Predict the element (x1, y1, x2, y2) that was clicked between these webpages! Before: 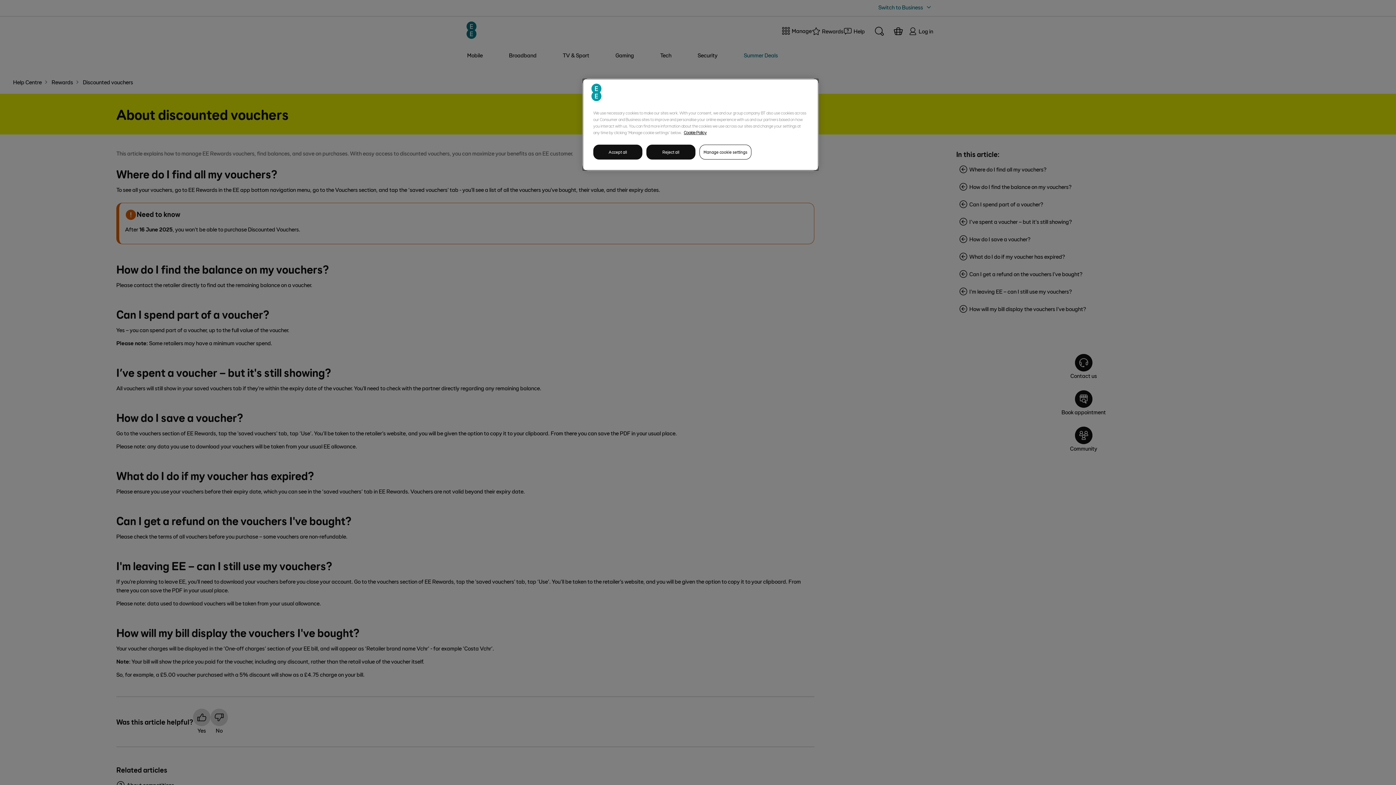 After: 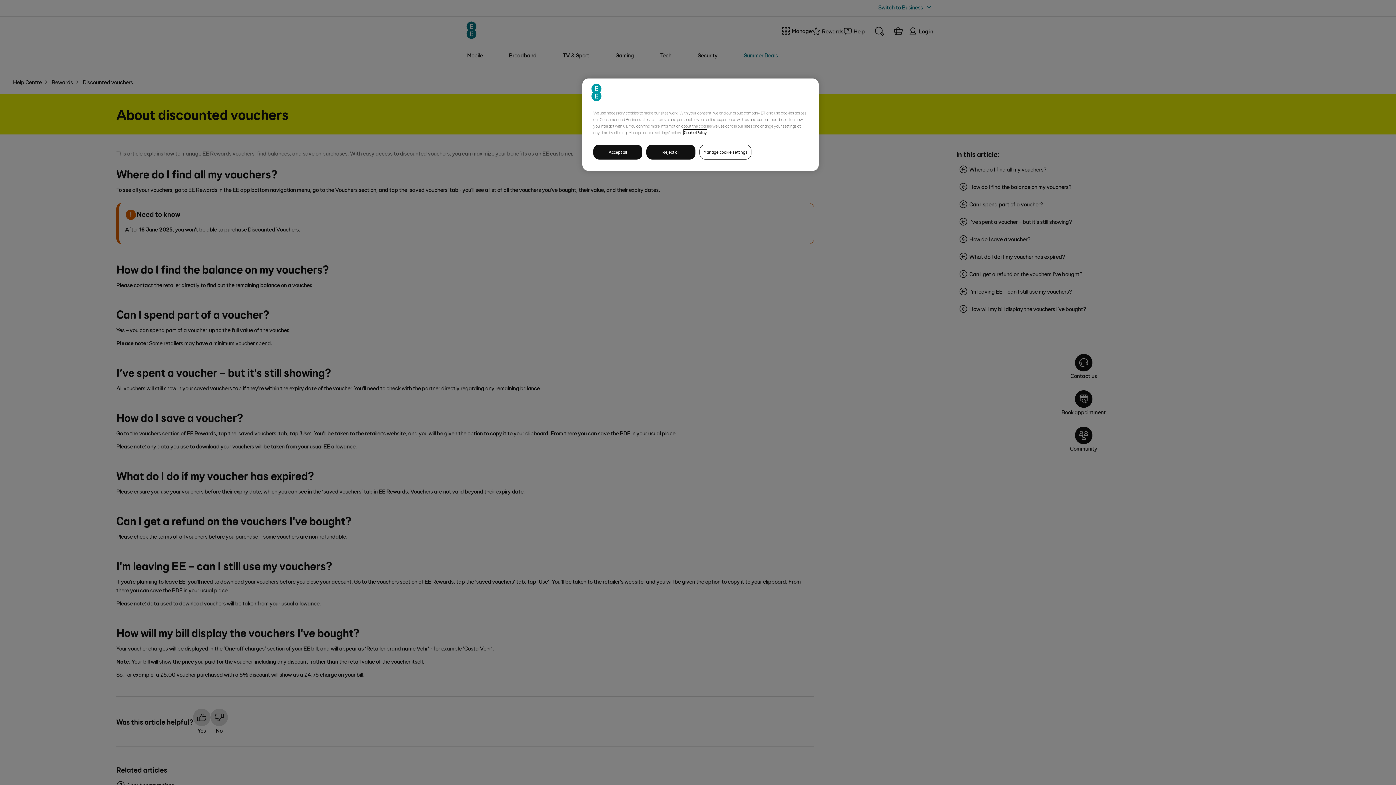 Action: bbox: (684, 129, 706, 134) label: More information about your privacy, opens in a new tab